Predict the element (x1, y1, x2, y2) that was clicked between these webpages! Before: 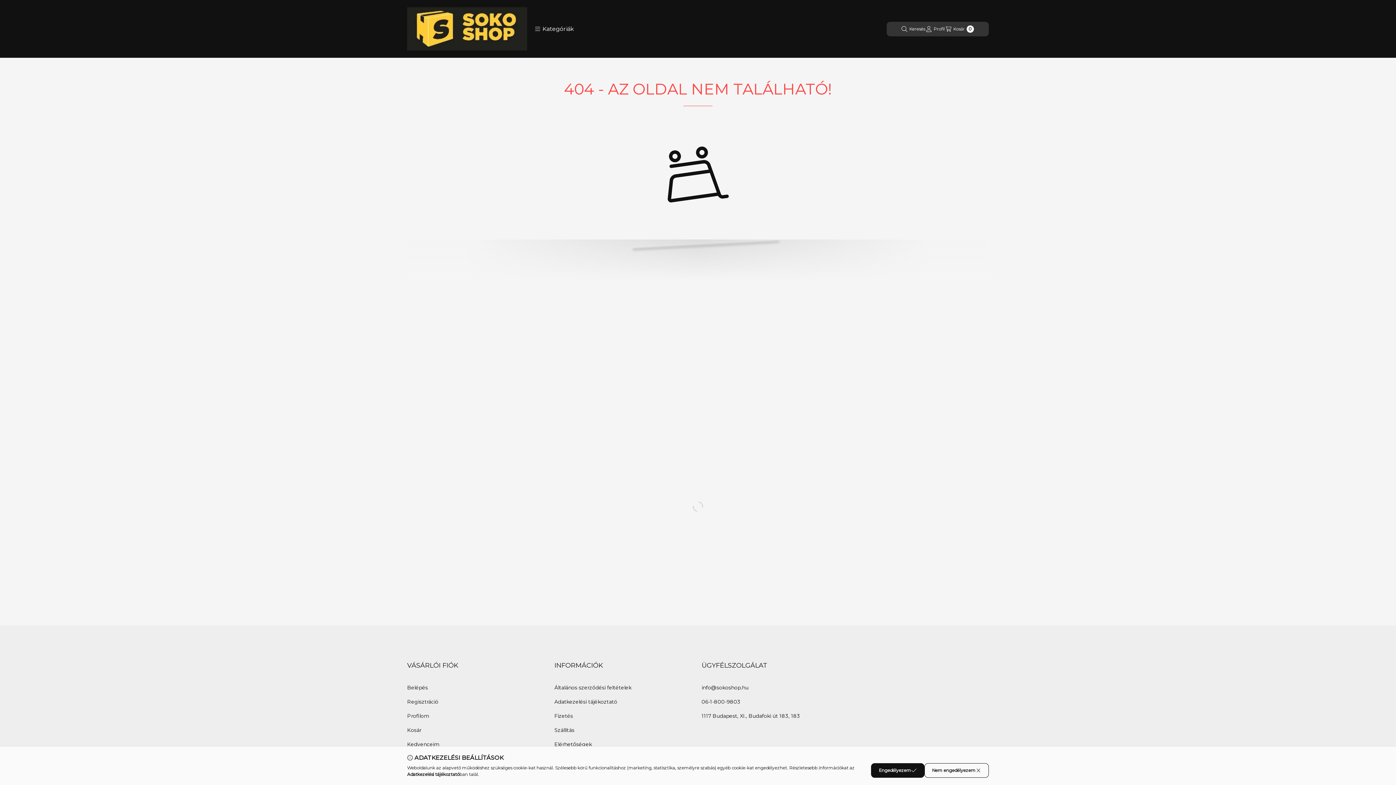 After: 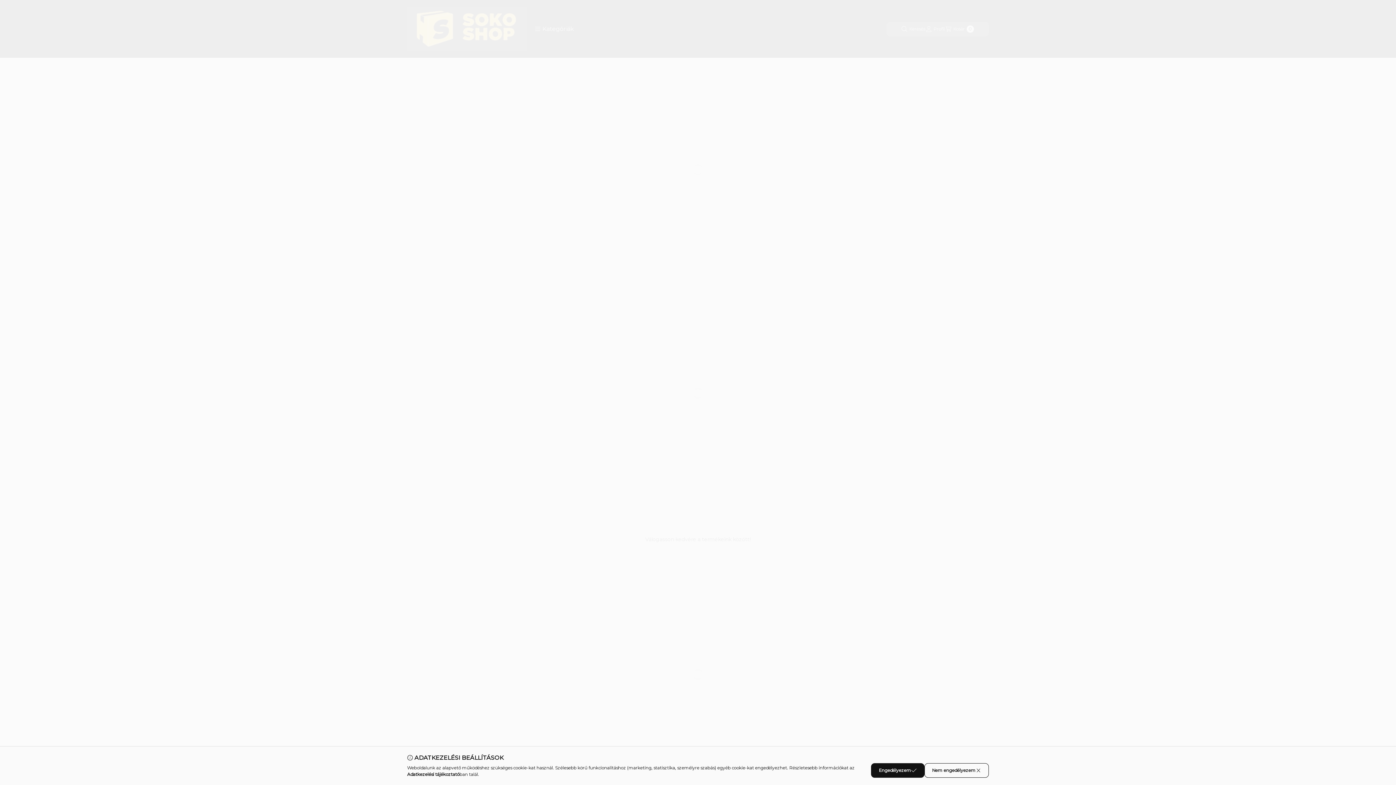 Action: bbox: (407, 741, 439, 748) label: Kedvenceim